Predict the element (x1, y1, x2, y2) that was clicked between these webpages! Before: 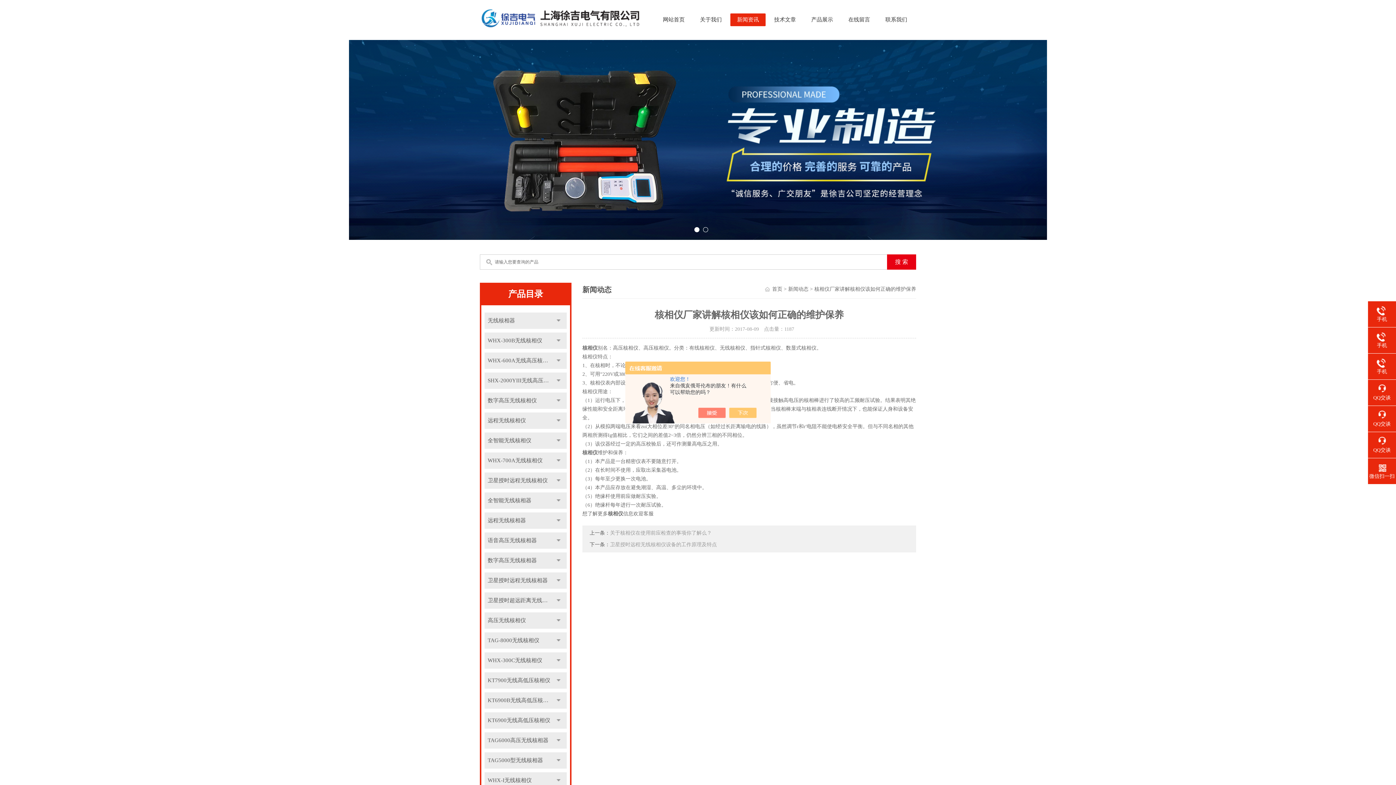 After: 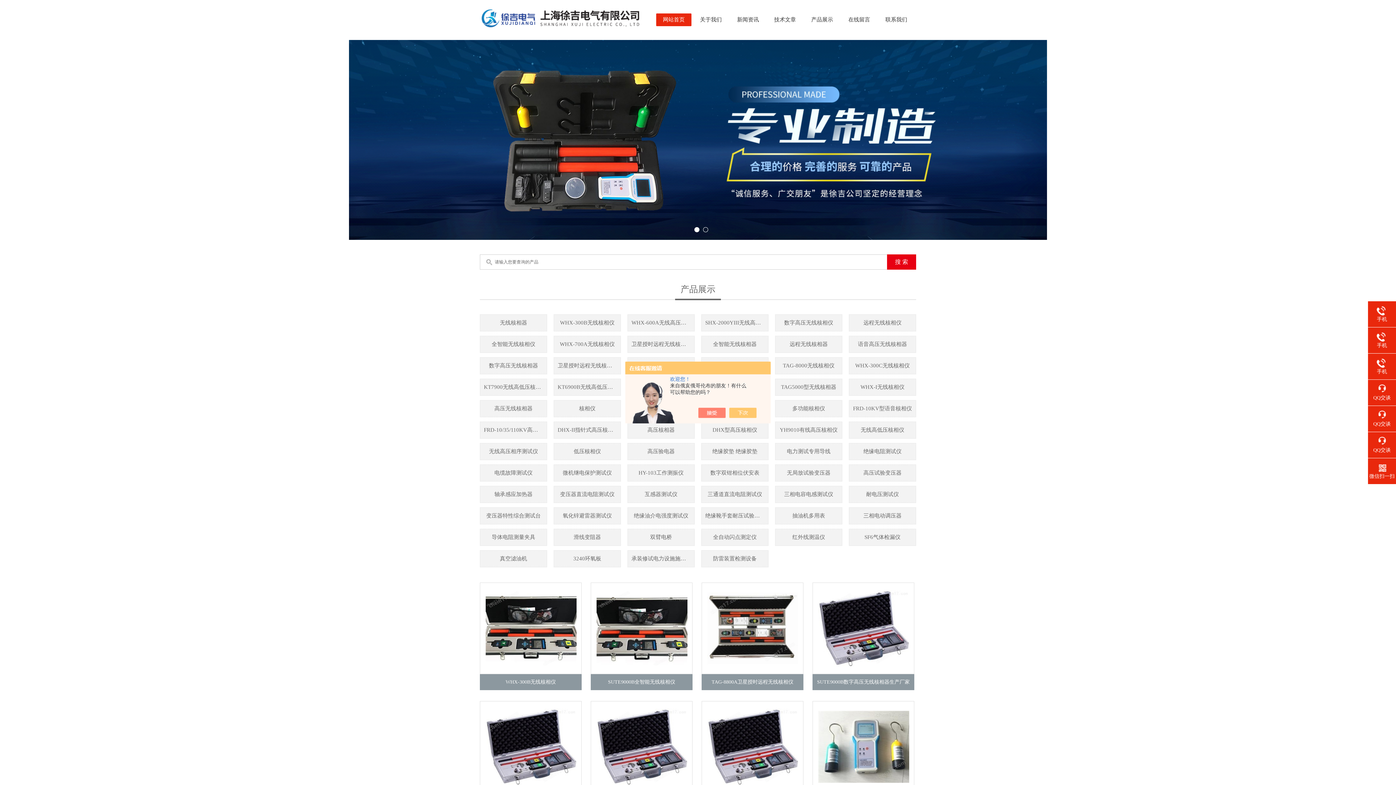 Action: bbox: (480, 29, 640, 34)